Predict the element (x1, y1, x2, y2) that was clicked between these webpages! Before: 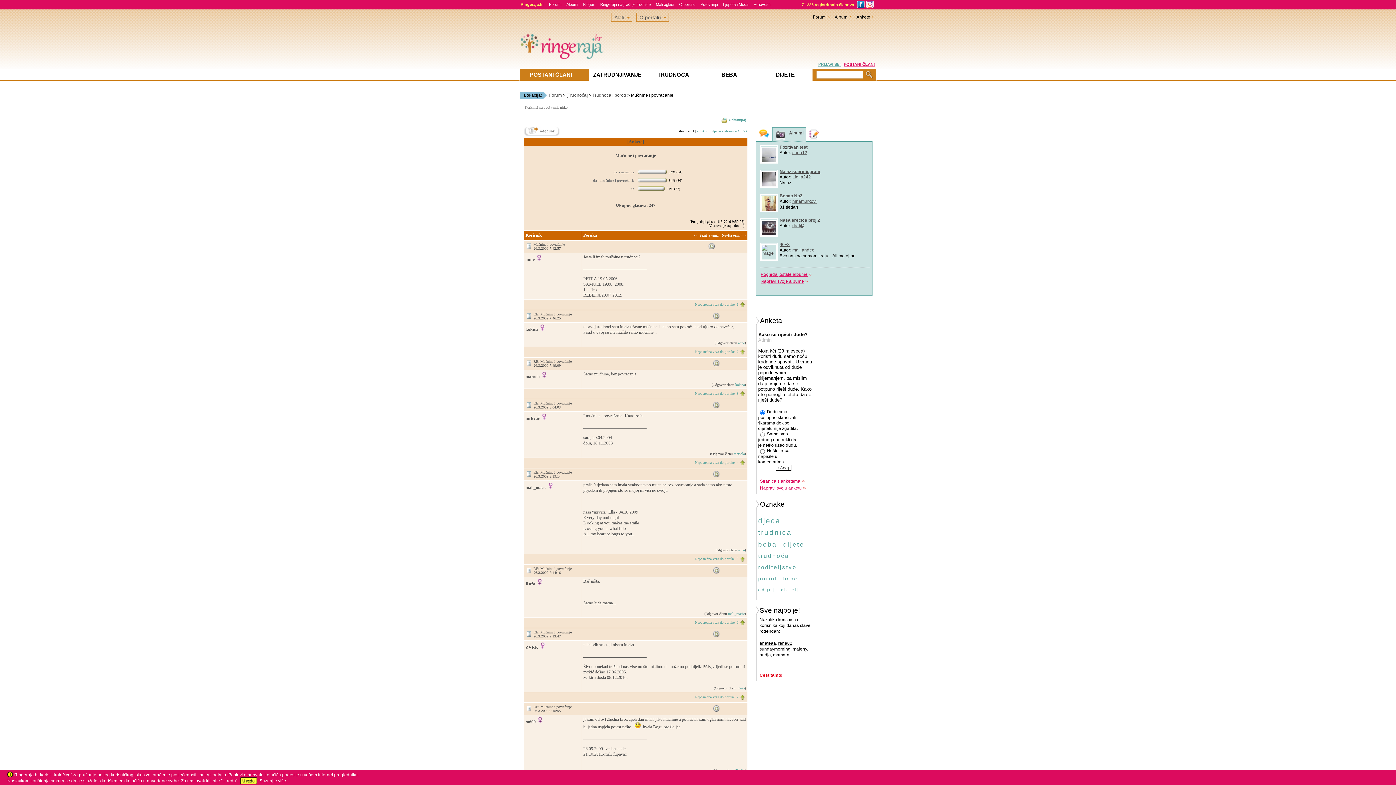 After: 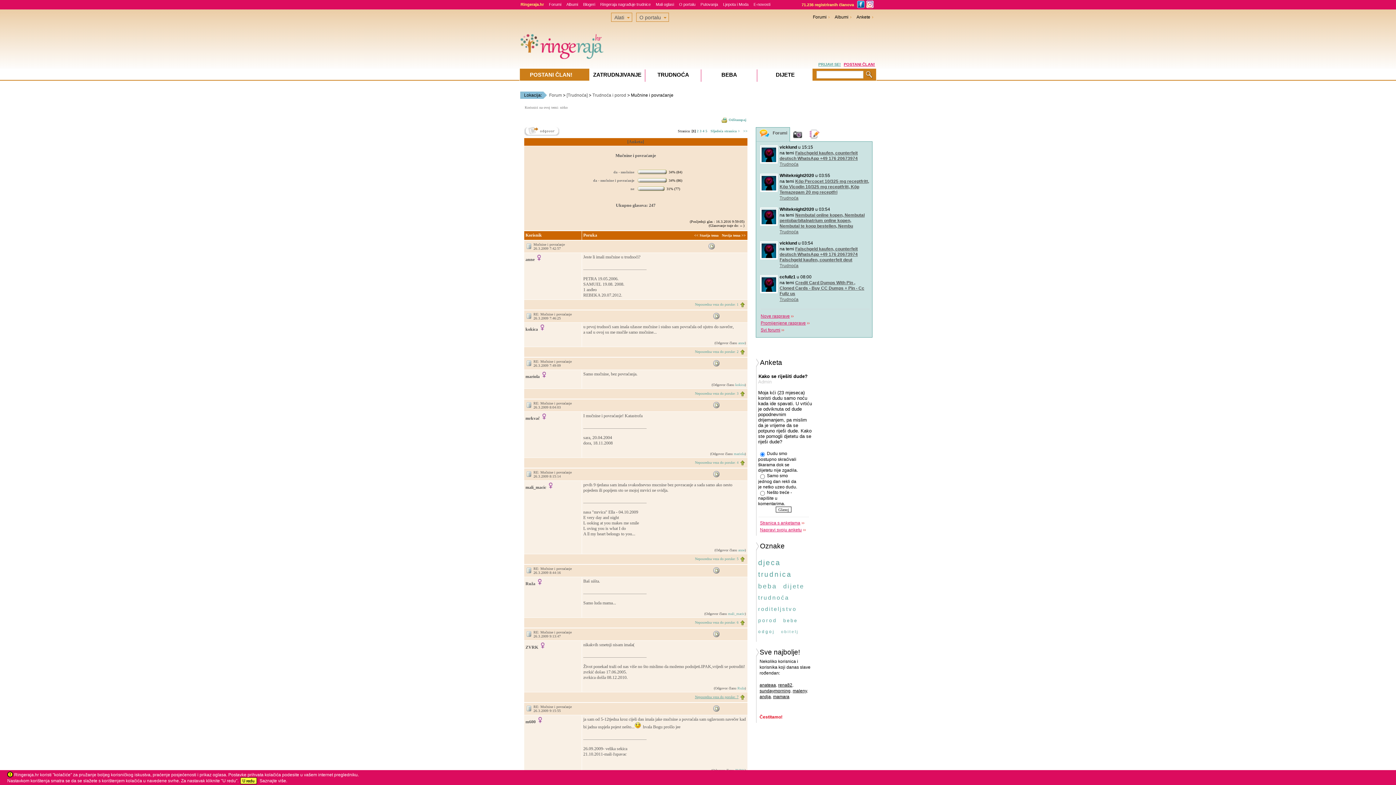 Action: label: Neposredna veza do poruke: 7 bbox: (695, 695, 738, 699)